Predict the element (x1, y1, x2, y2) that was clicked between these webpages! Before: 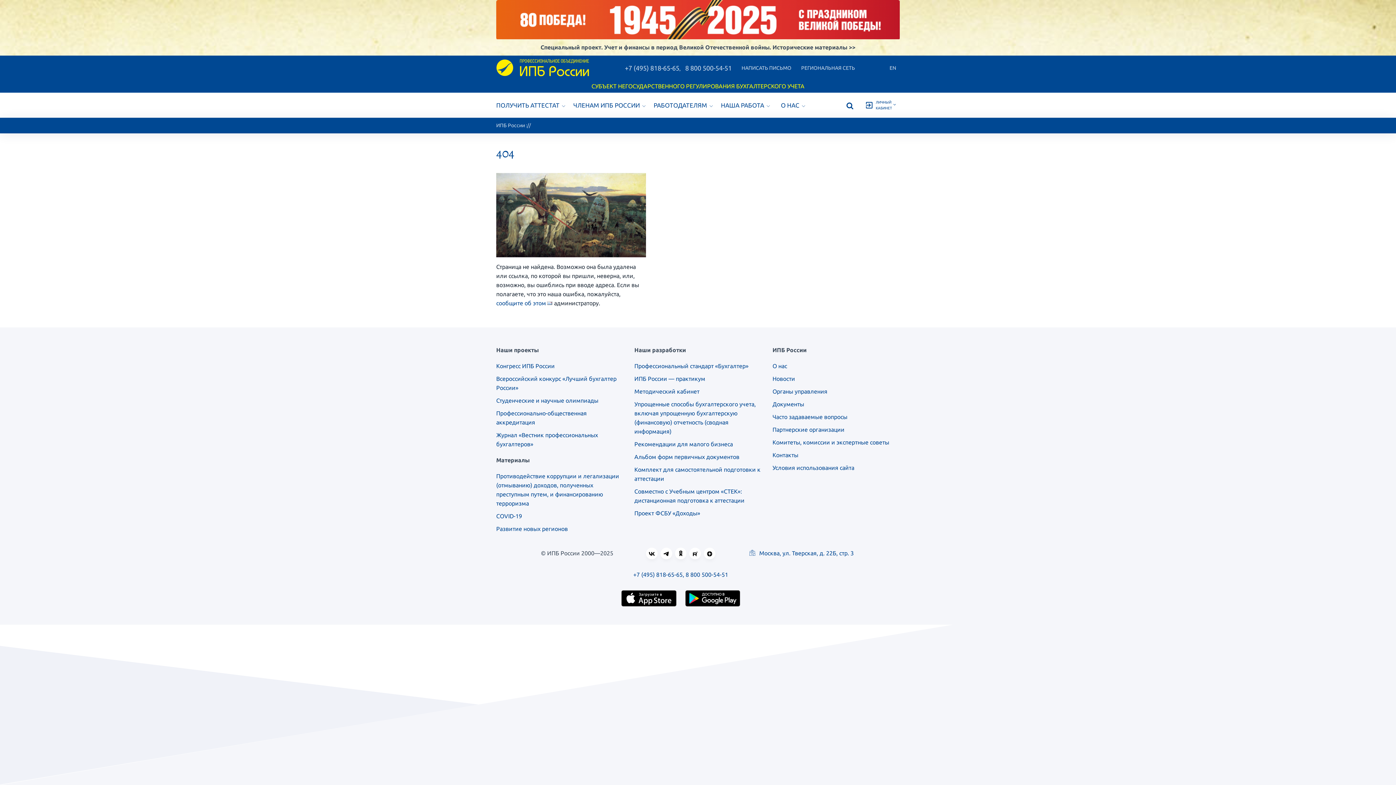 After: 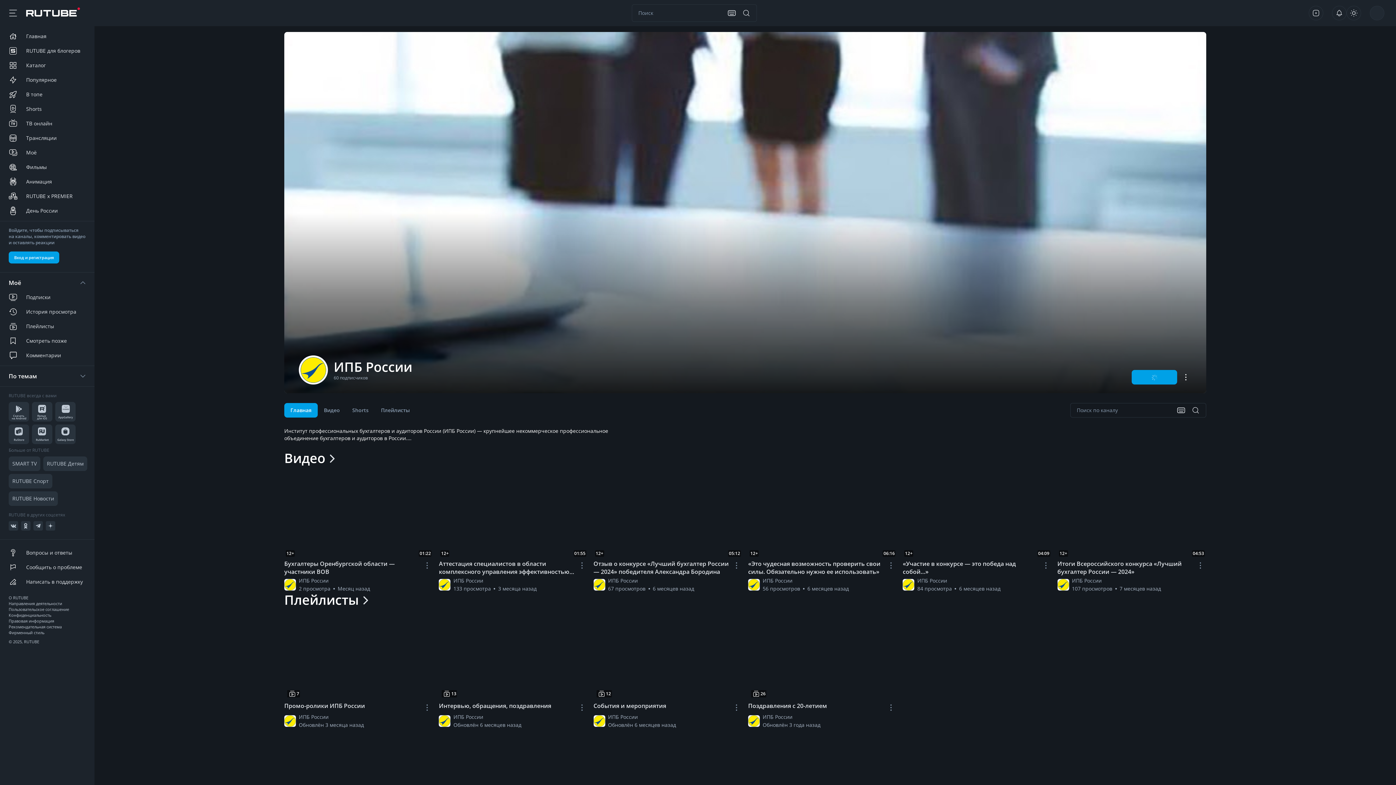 Action: bbox: (689, 547, 701, 559)